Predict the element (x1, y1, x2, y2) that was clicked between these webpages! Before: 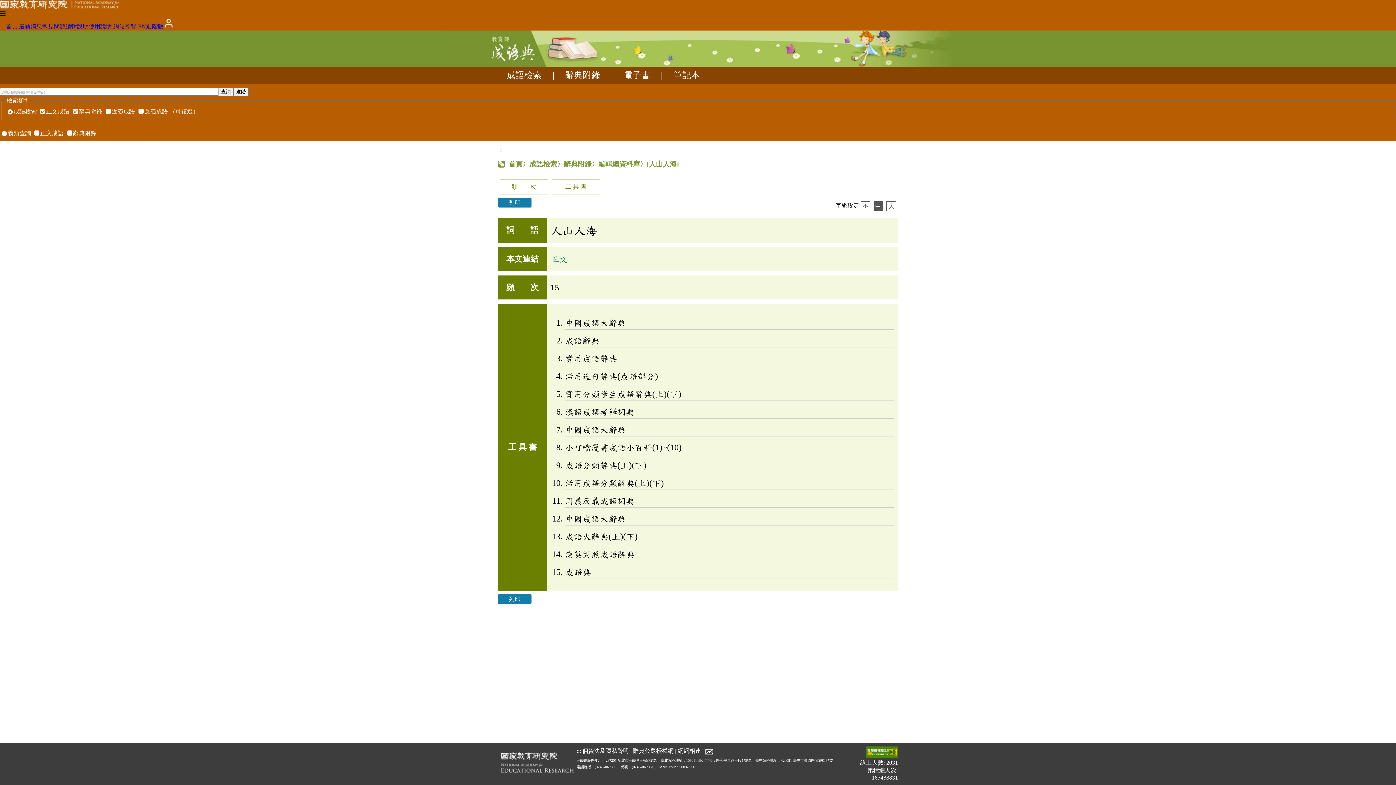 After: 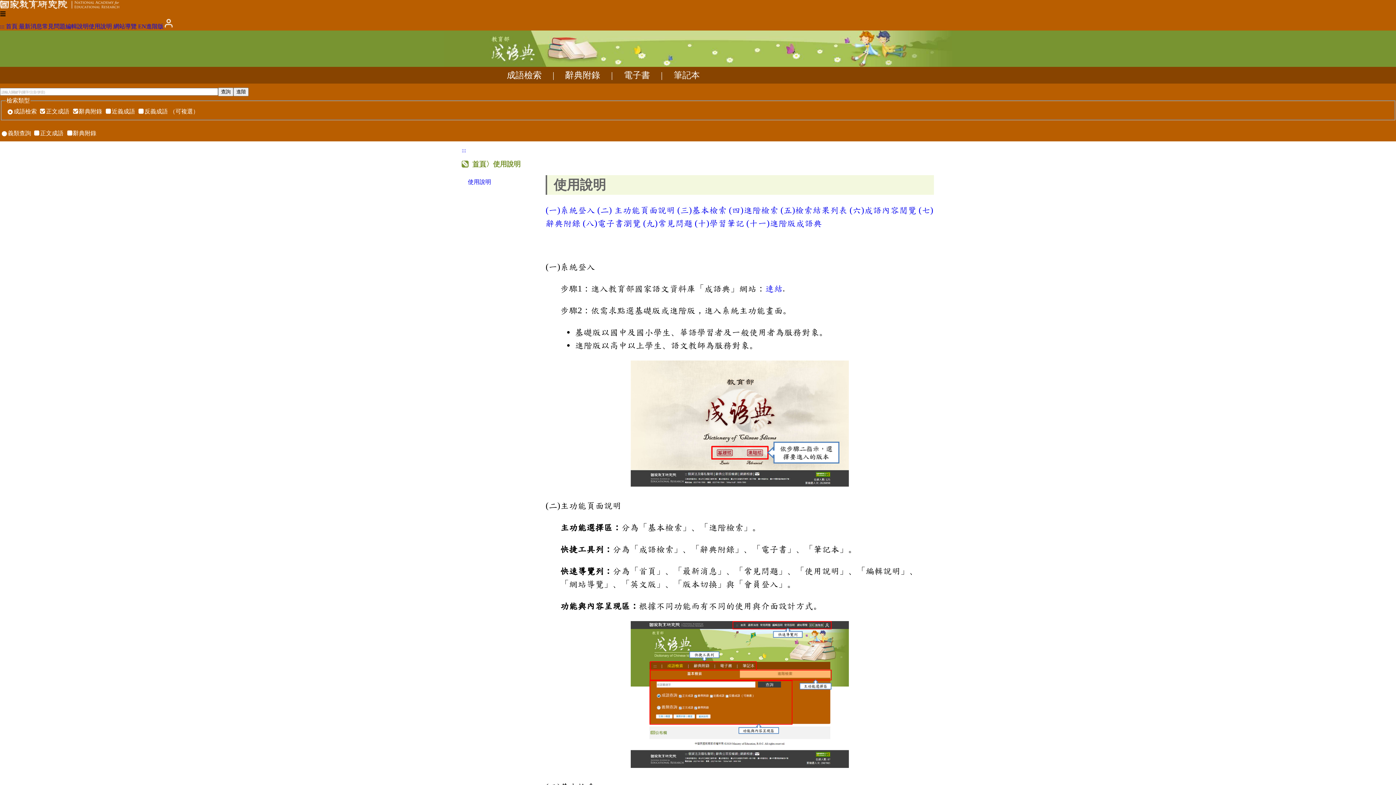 Action: label: 使用說明 bbox: (88, 23, 112, 29)